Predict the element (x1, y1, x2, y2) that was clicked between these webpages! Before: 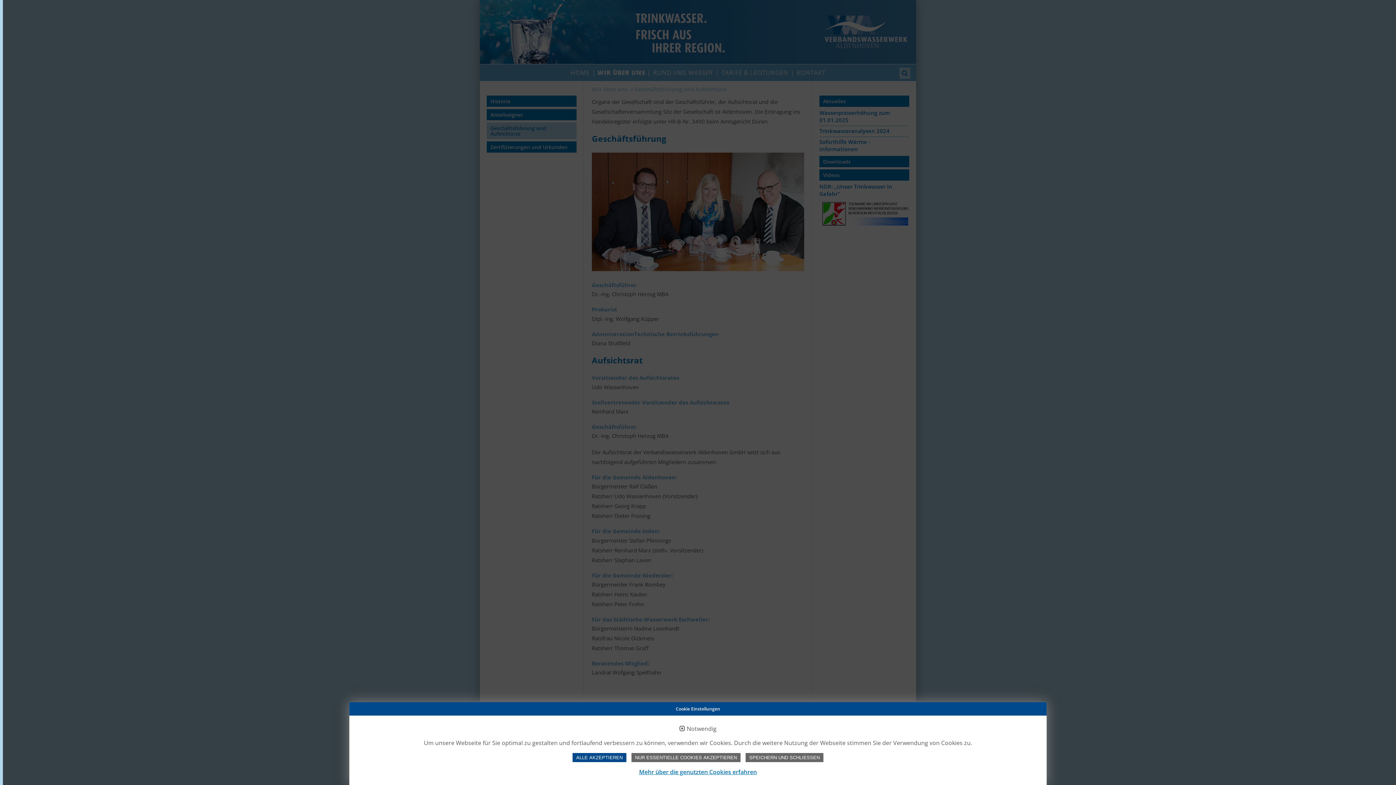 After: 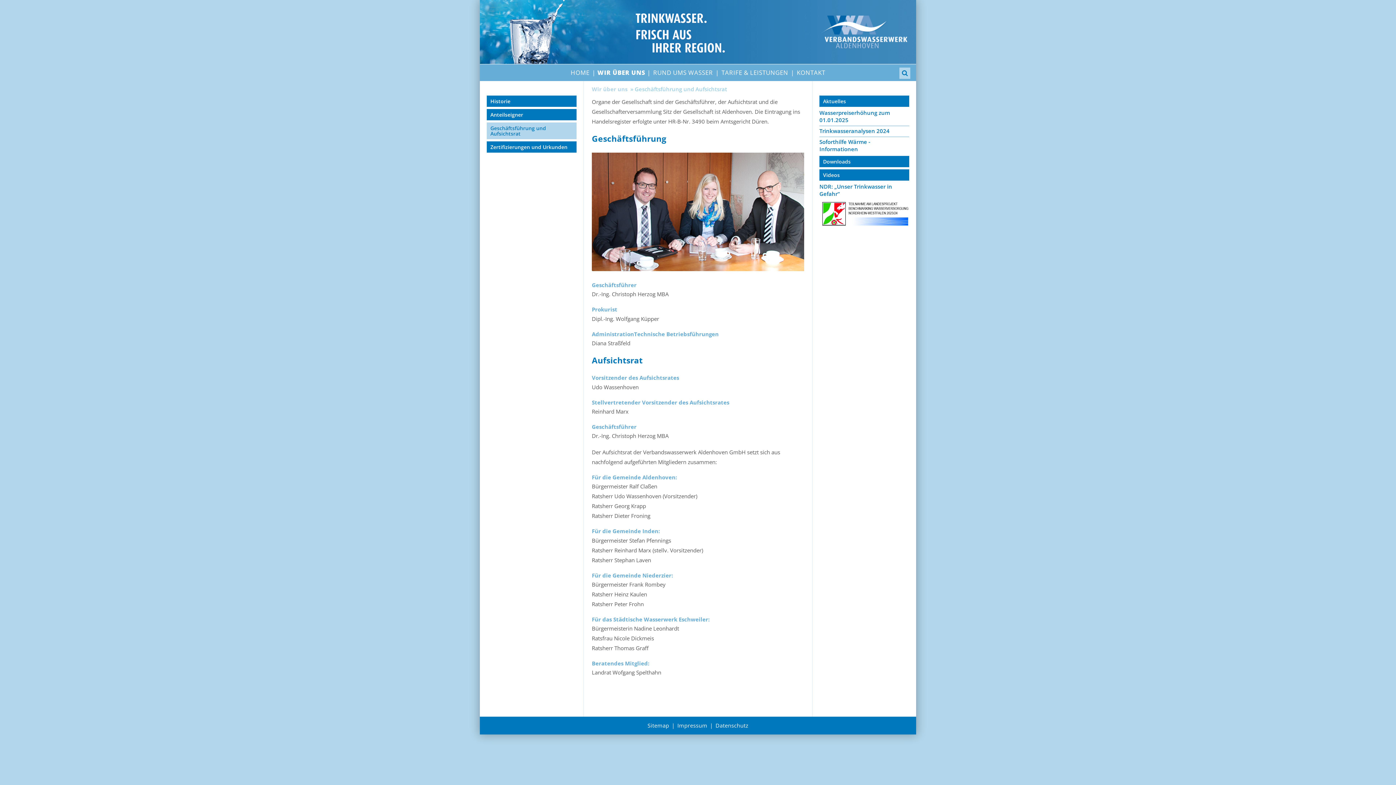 Action: label: SPEICHERN UND SCHLIESSEN bbox: (745, 753, 823, 762)